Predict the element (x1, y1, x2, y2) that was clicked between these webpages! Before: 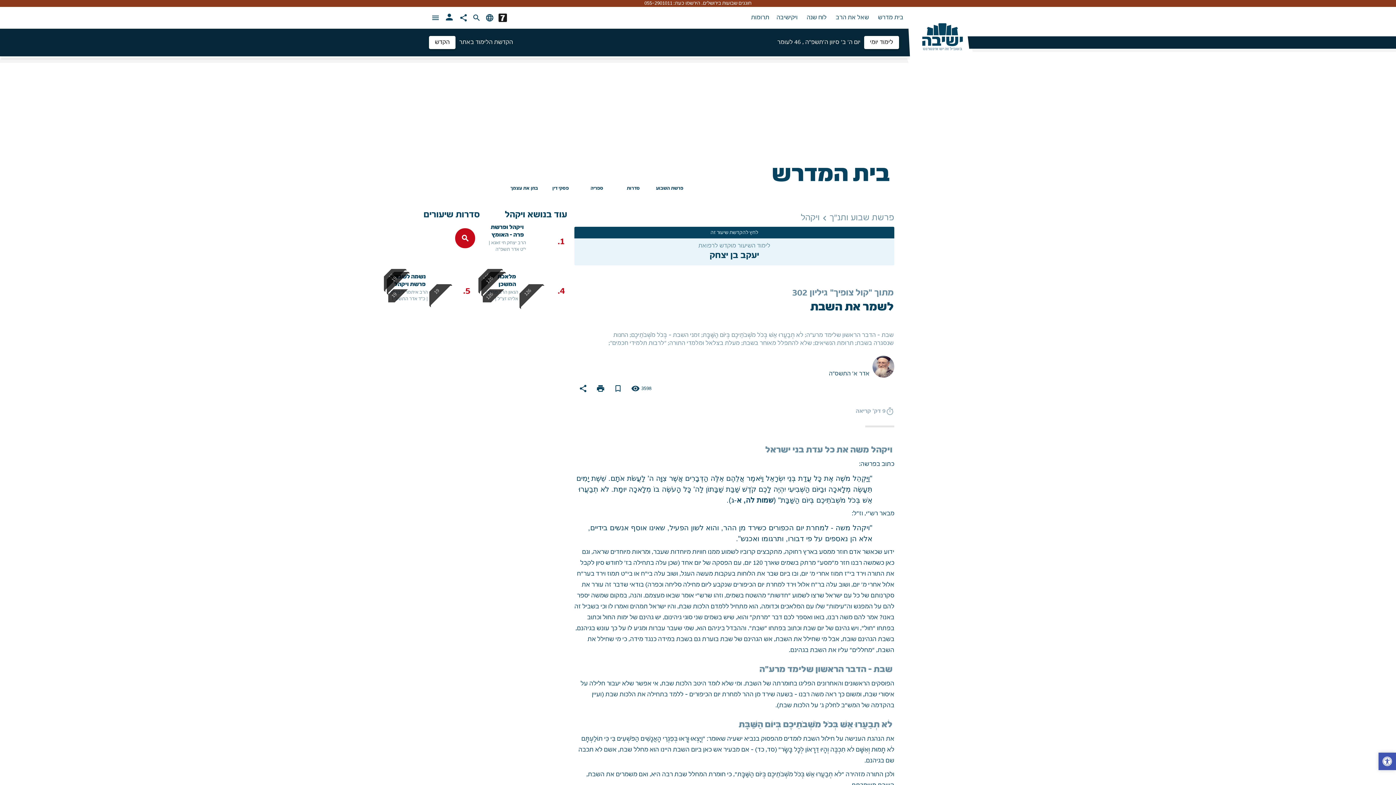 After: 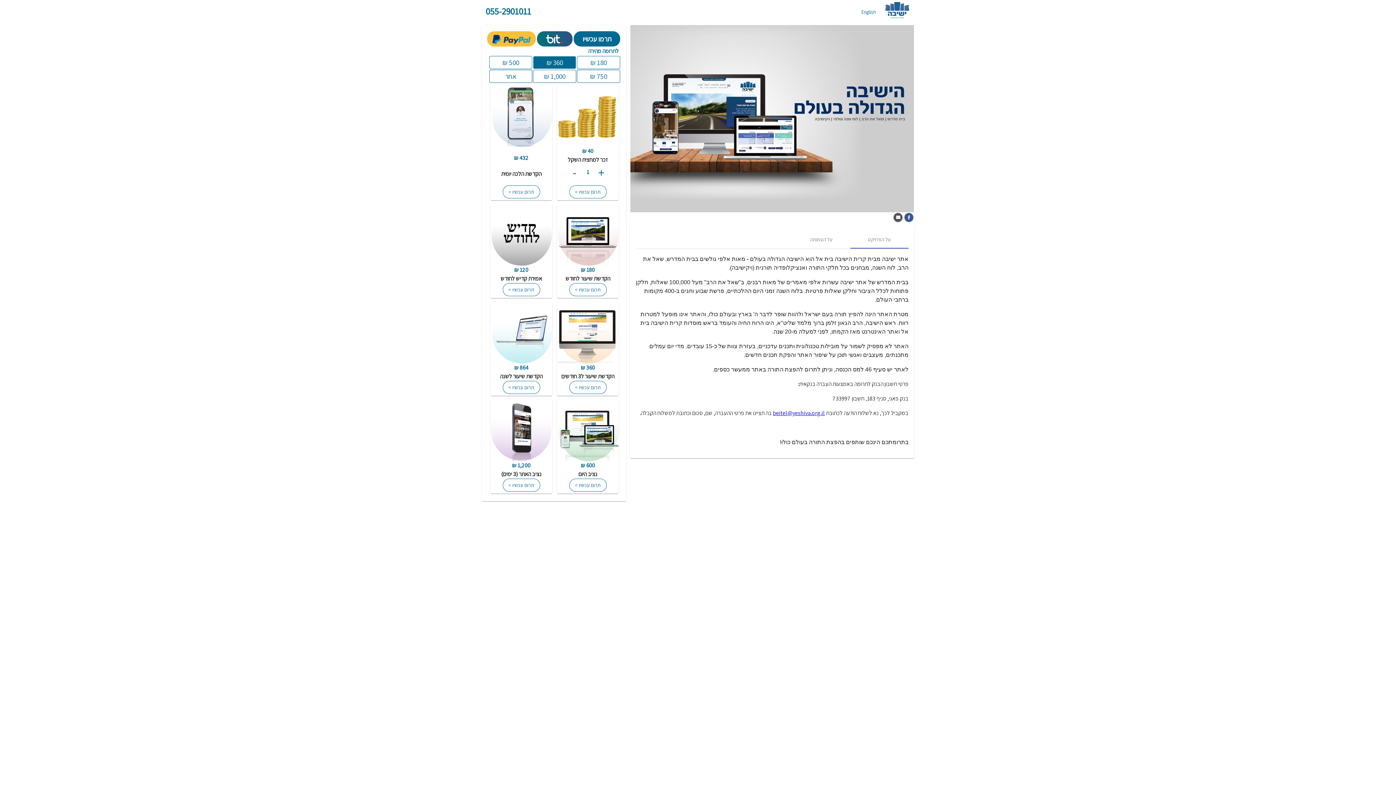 Action: label: תרומות bbox: (748, 10, 772, 24)